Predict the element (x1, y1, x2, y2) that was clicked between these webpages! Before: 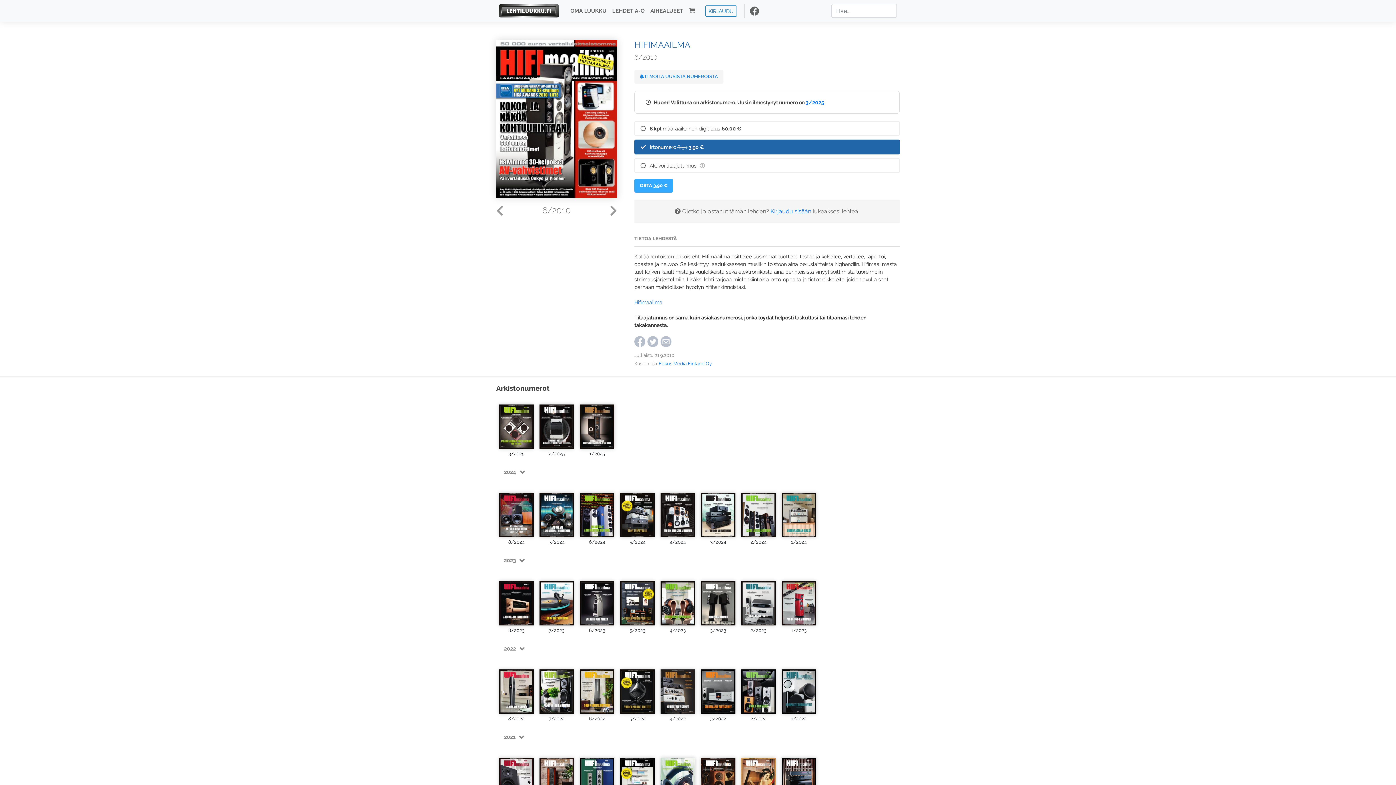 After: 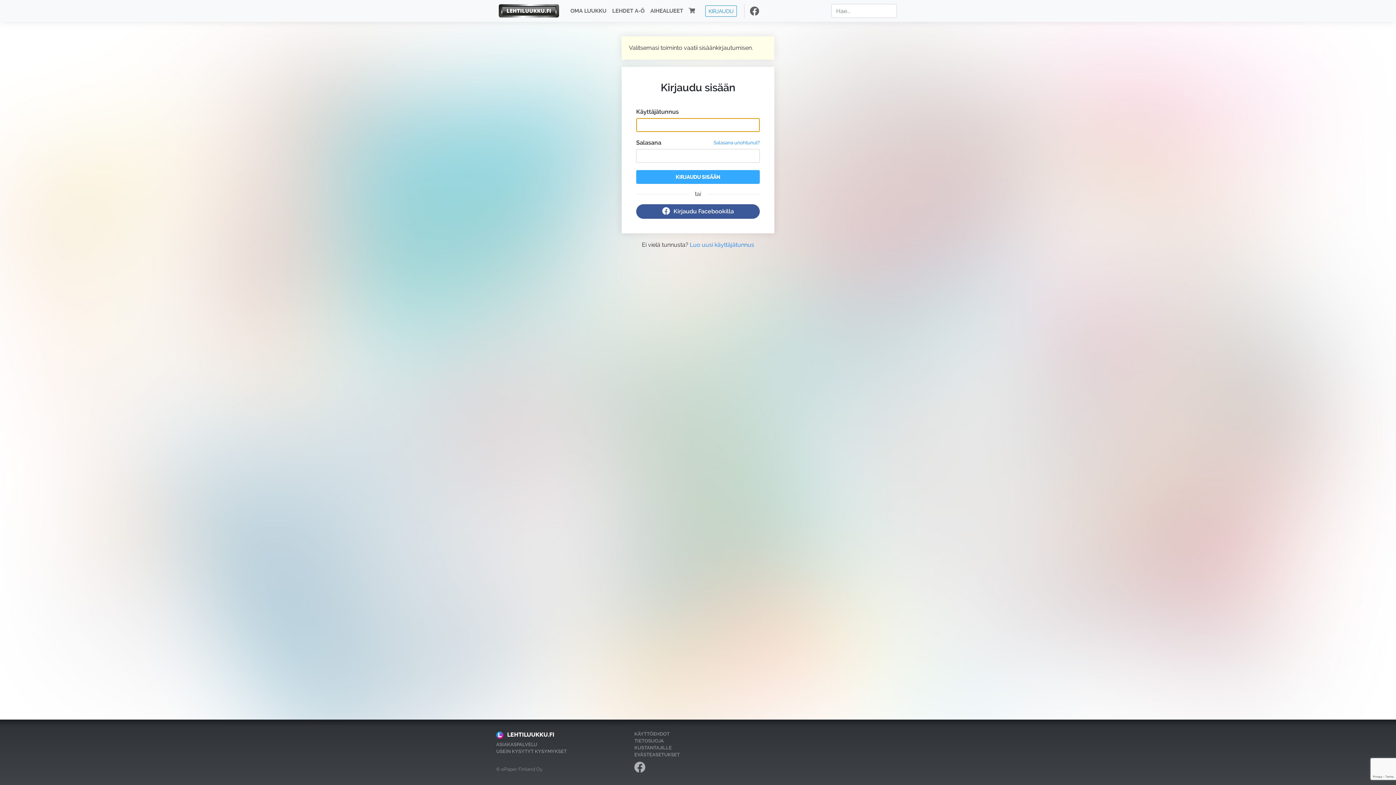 Action: label: OMA LUUKKU bbox: (567, 4, 609, 17)